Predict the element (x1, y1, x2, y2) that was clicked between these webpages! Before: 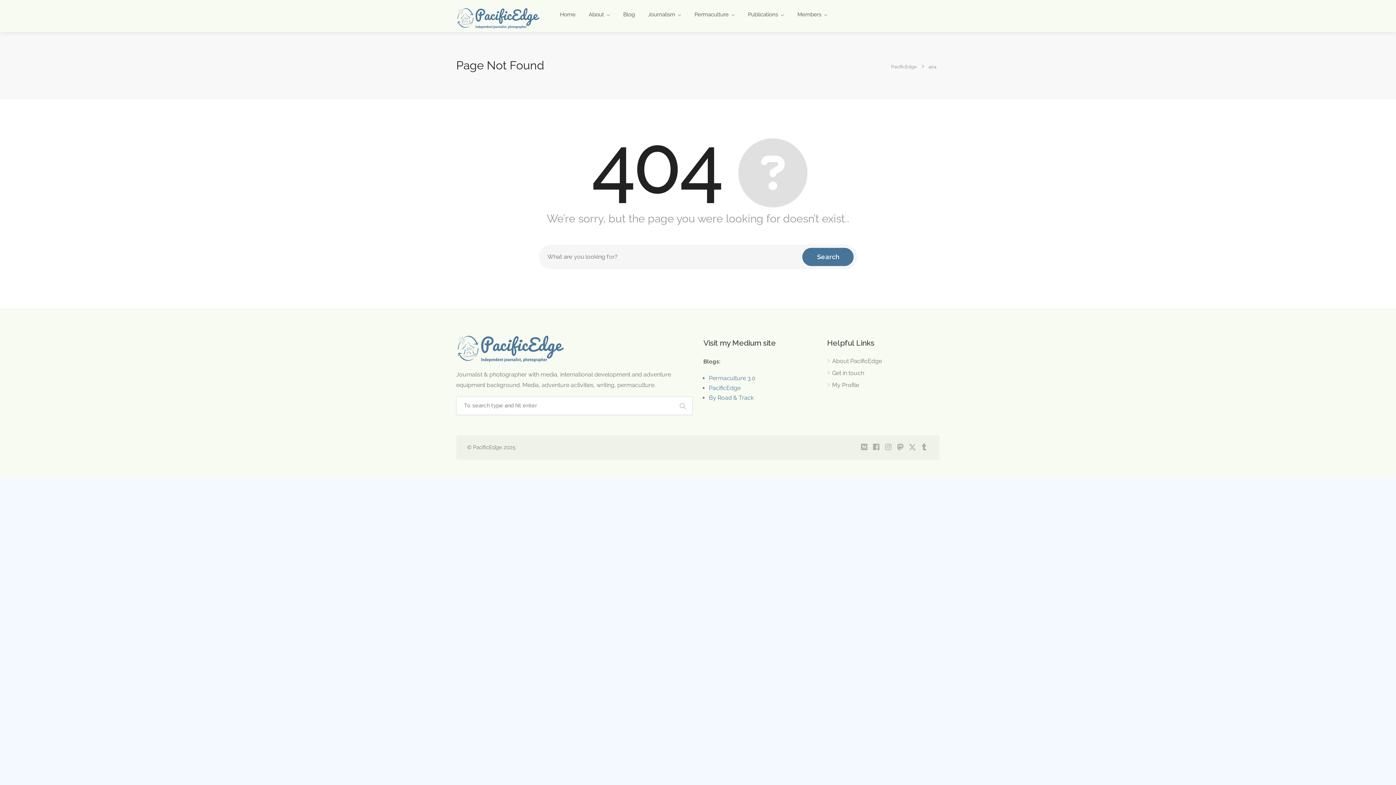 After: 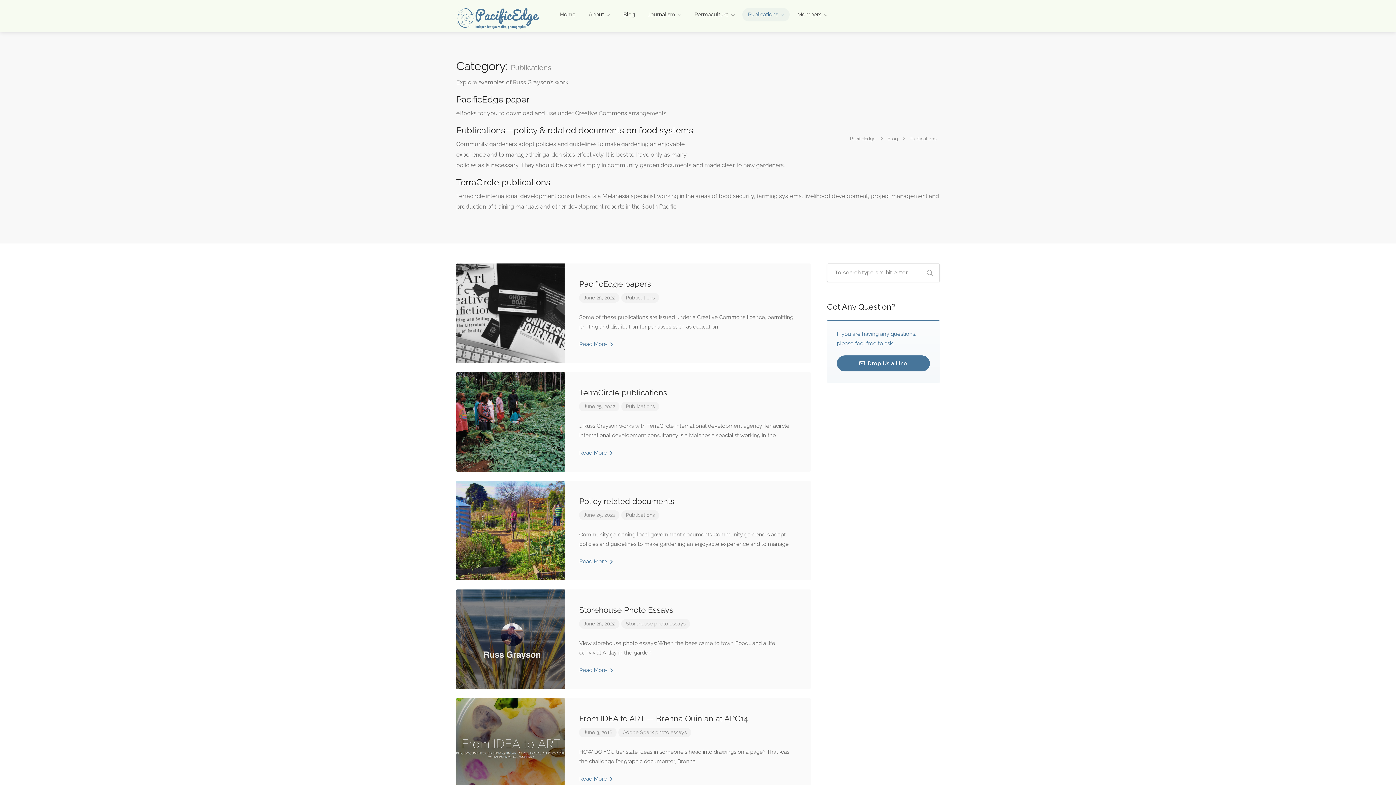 Action: label: Publications bbox: (742, 8, 789, 21)